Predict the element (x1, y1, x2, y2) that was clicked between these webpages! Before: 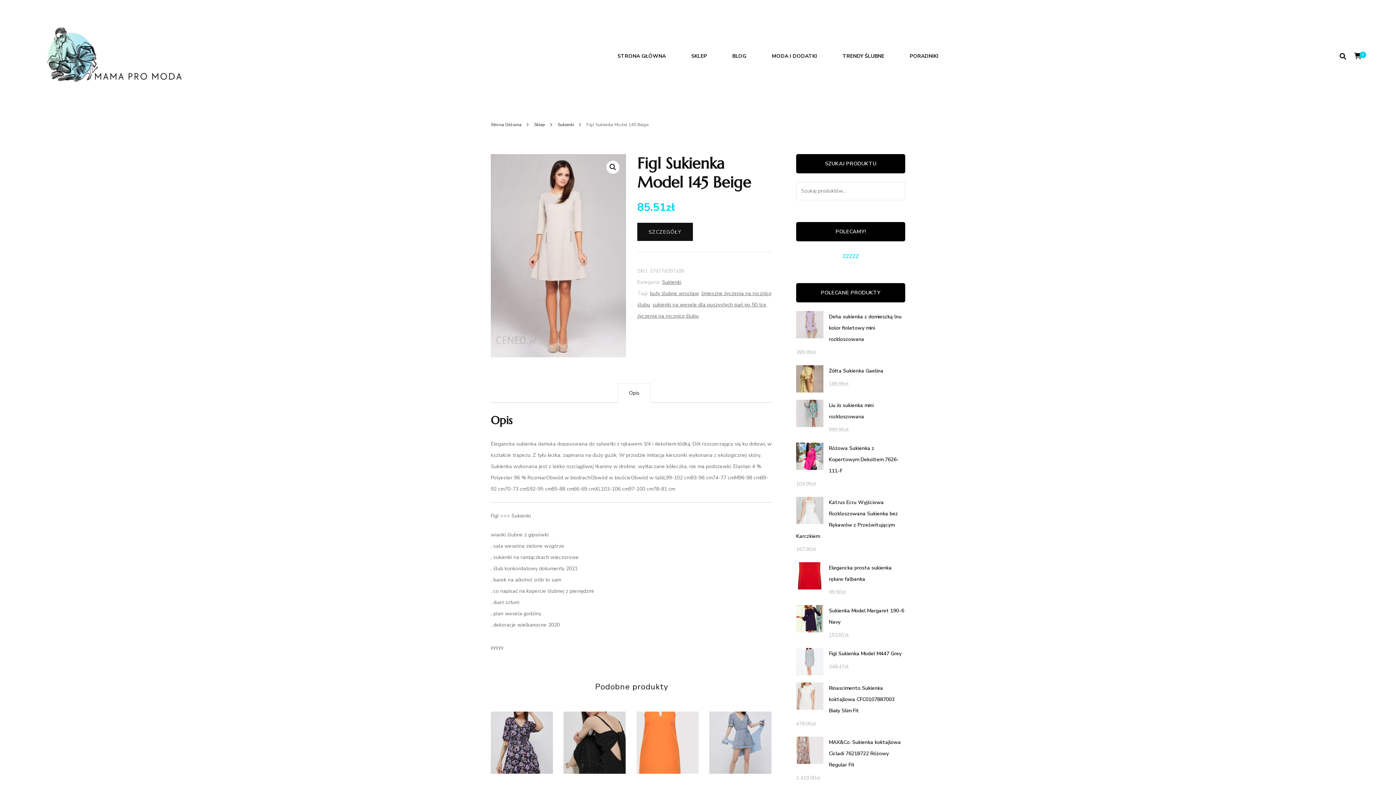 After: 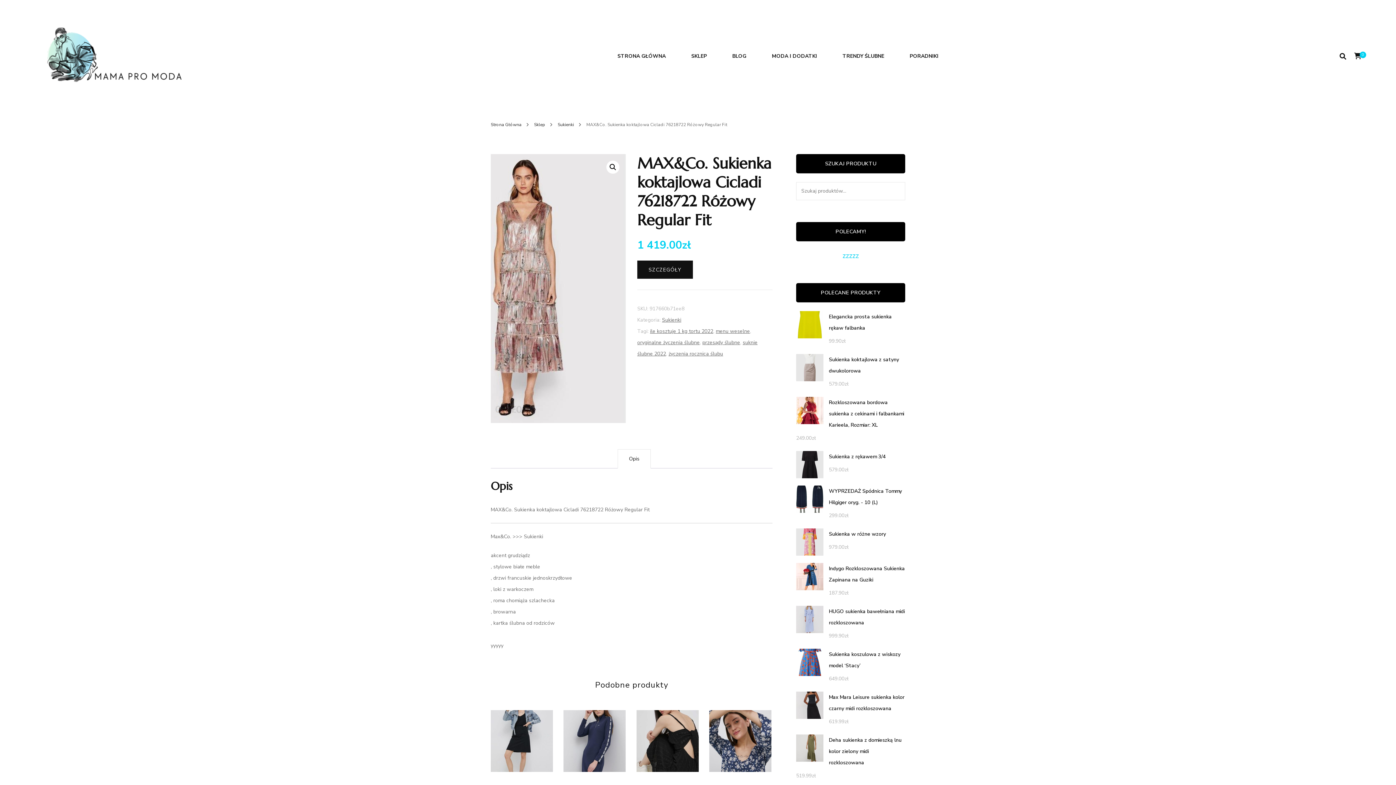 Action: label: MAX&Co. Sukienka koktajlowa Cicladi 76218722 Różowy Regular Fit bbox: (796, 736, 905, 770)